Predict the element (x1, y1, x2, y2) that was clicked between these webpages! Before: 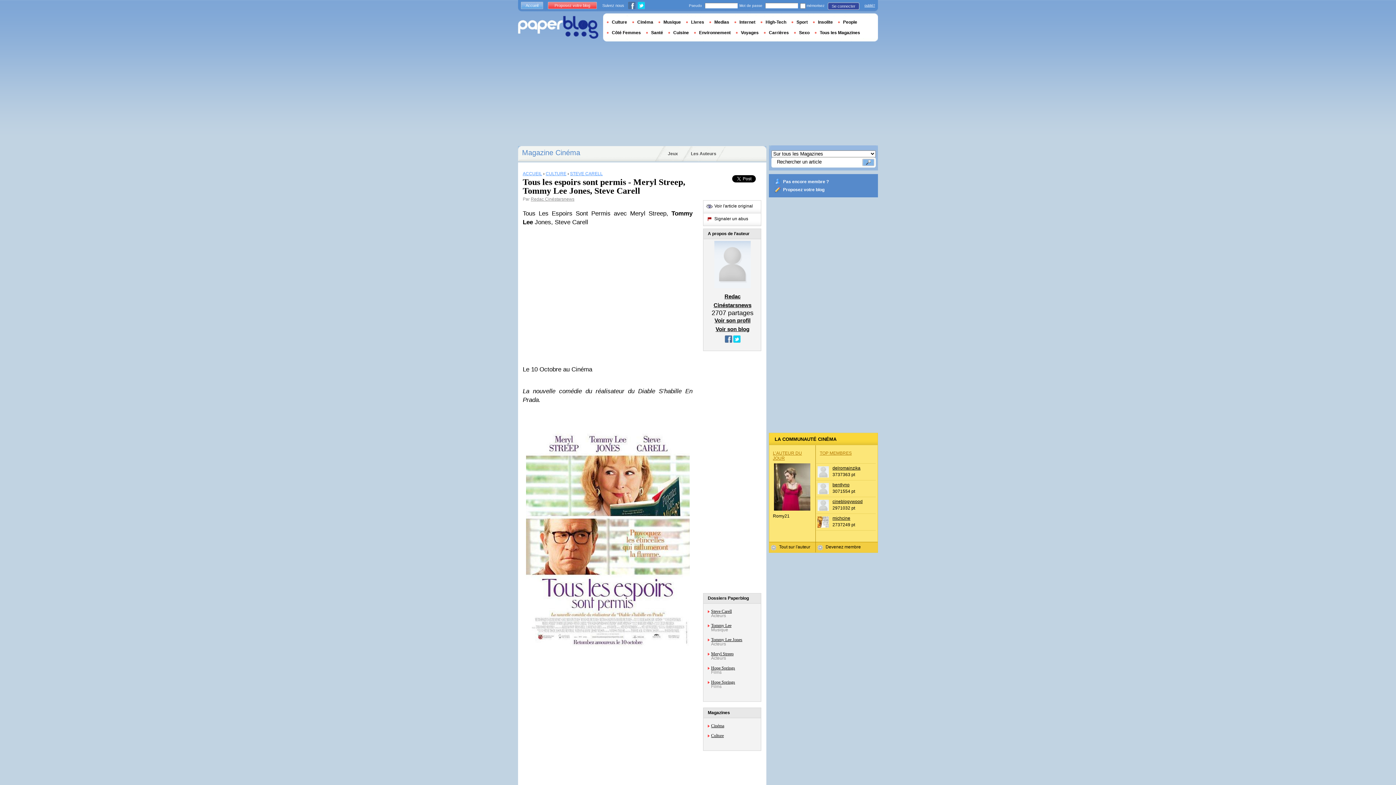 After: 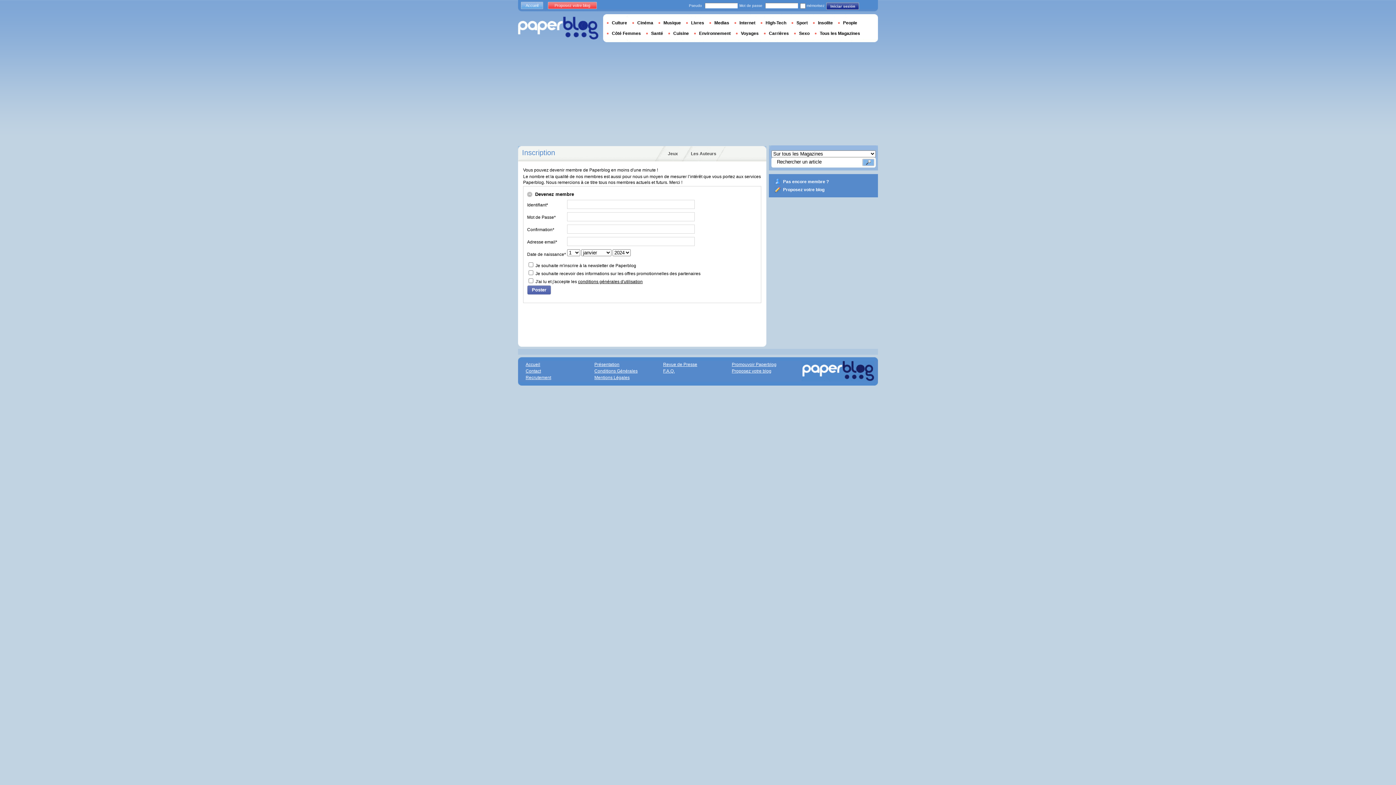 Action: bbox: (816, 542, 877, 552) label: Devenez membre